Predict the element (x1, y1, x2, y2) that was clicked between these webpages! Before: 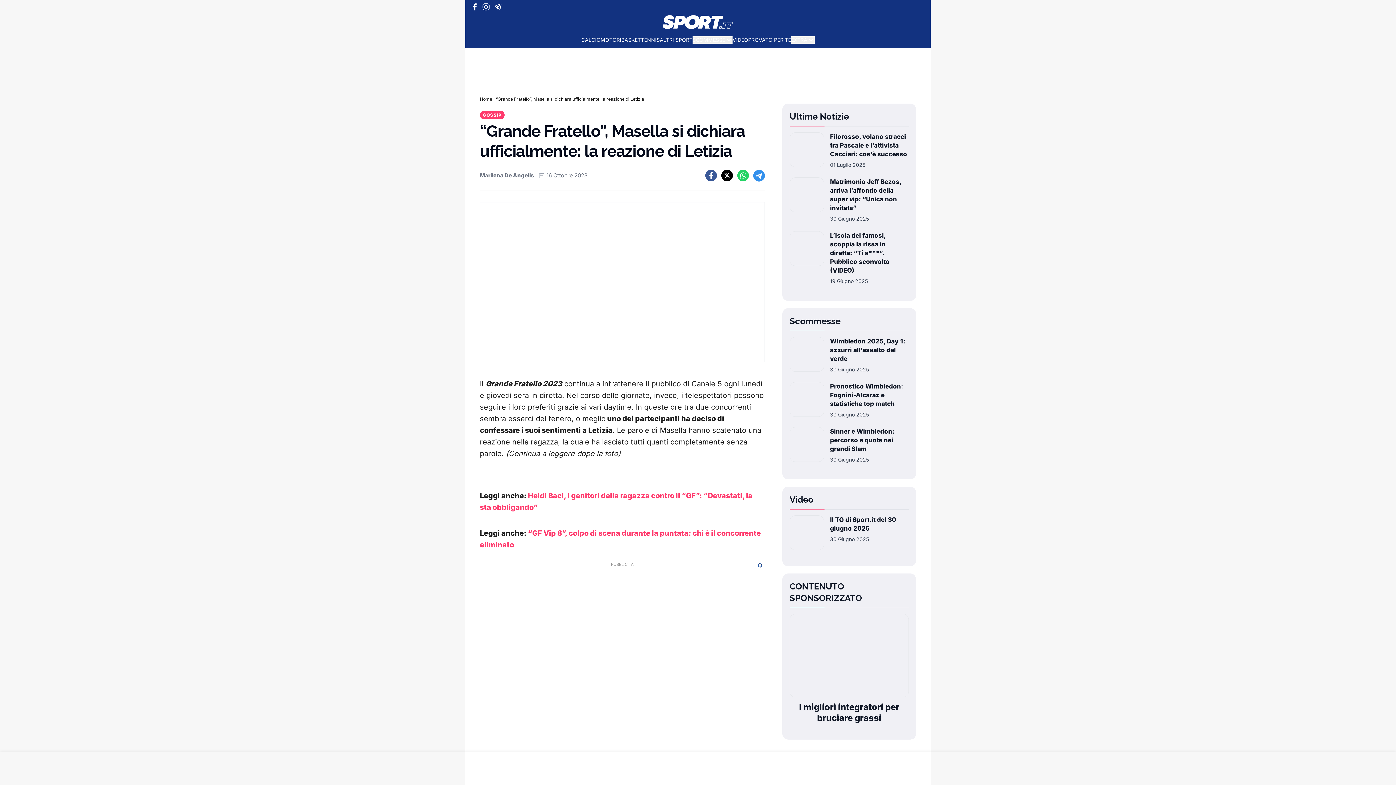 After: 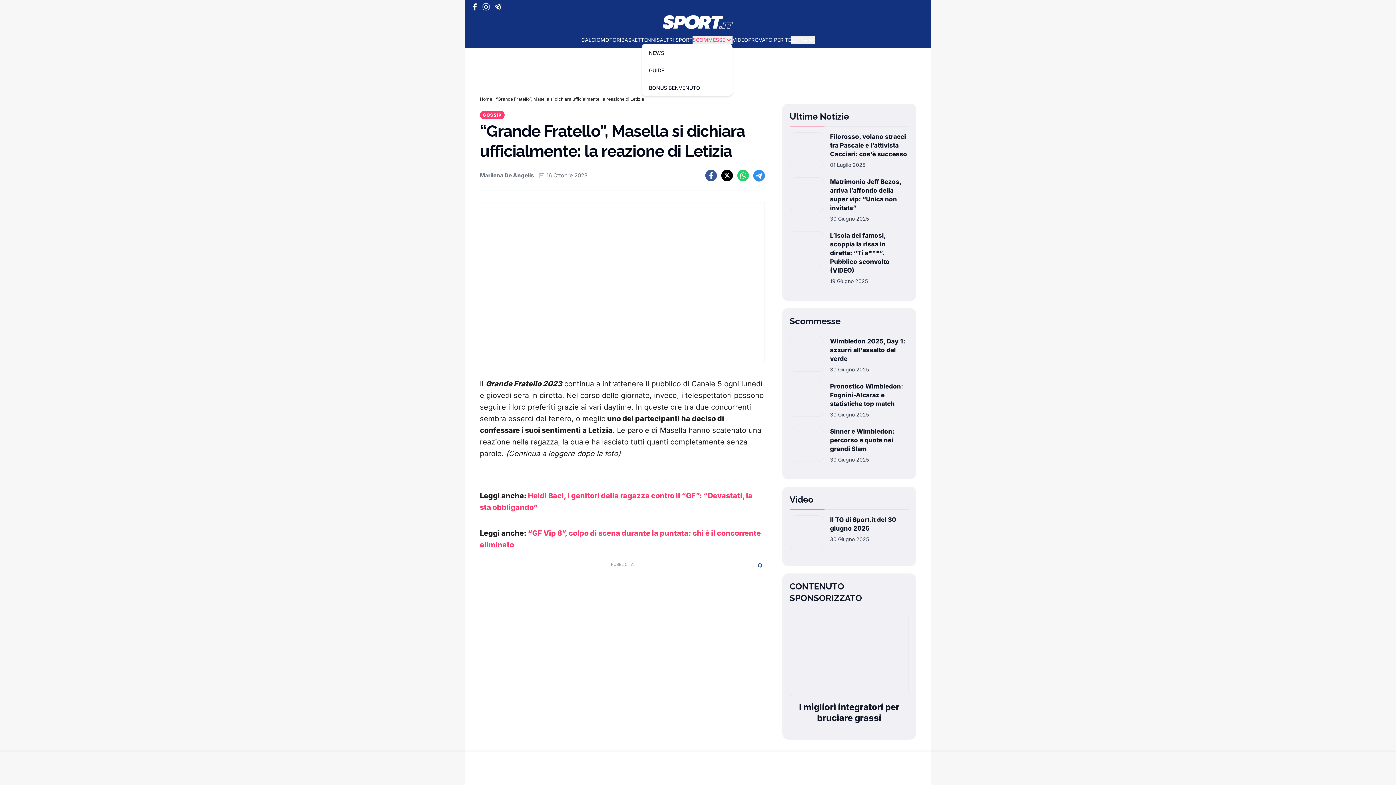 Action: label: SCOMMESSE bbox: (692, 36, 725, 43)